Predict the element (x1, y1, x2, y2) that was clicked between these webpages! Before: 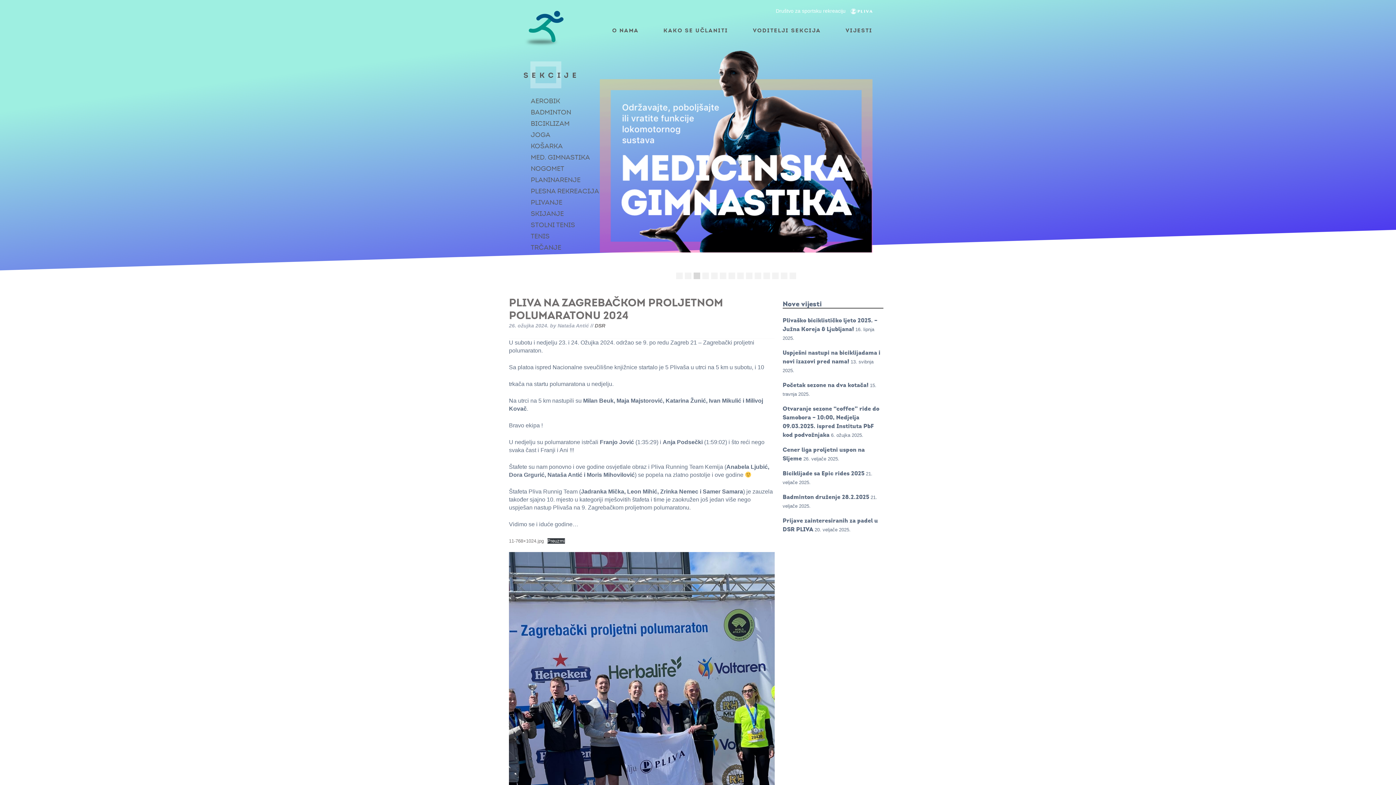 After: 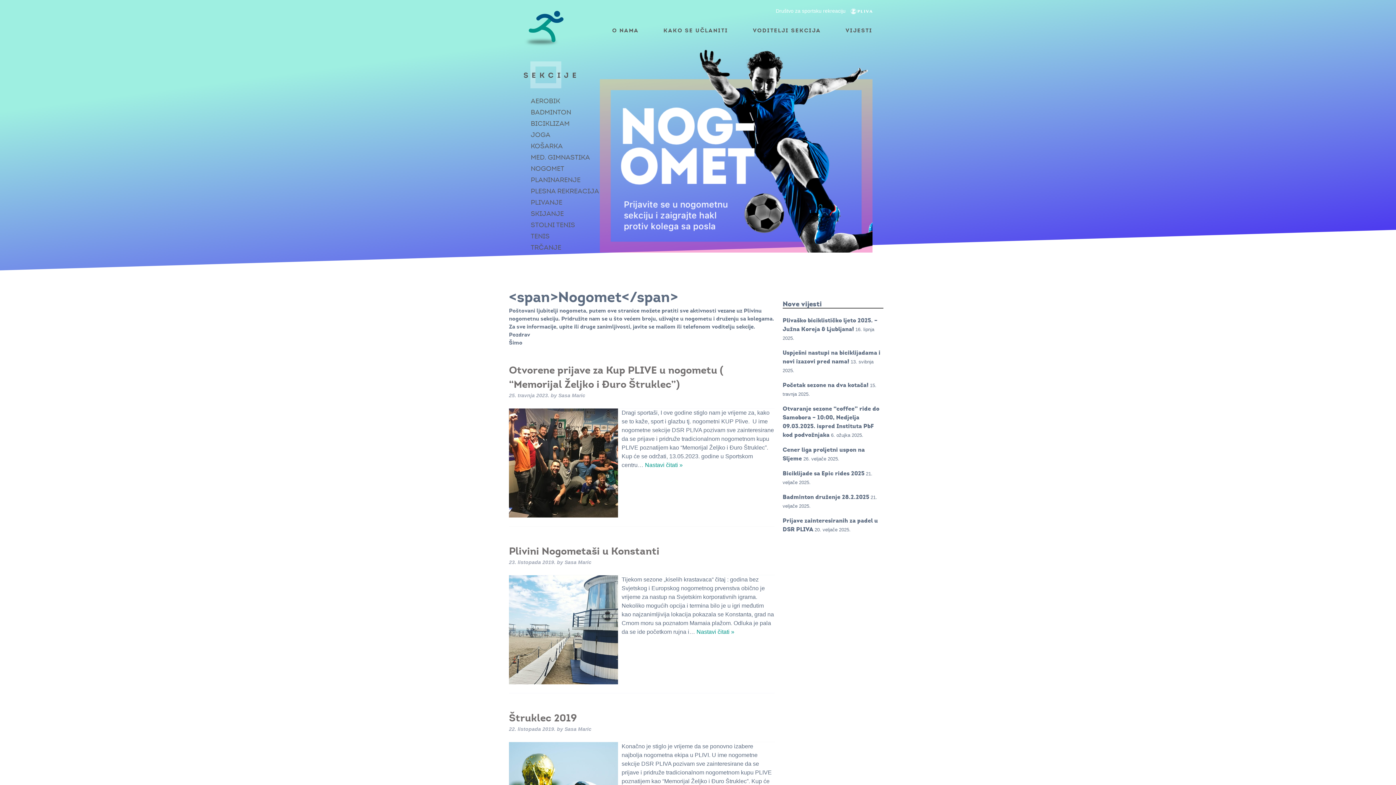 Action: label: NOGOMET bbox: (530, 164, 564, 172)